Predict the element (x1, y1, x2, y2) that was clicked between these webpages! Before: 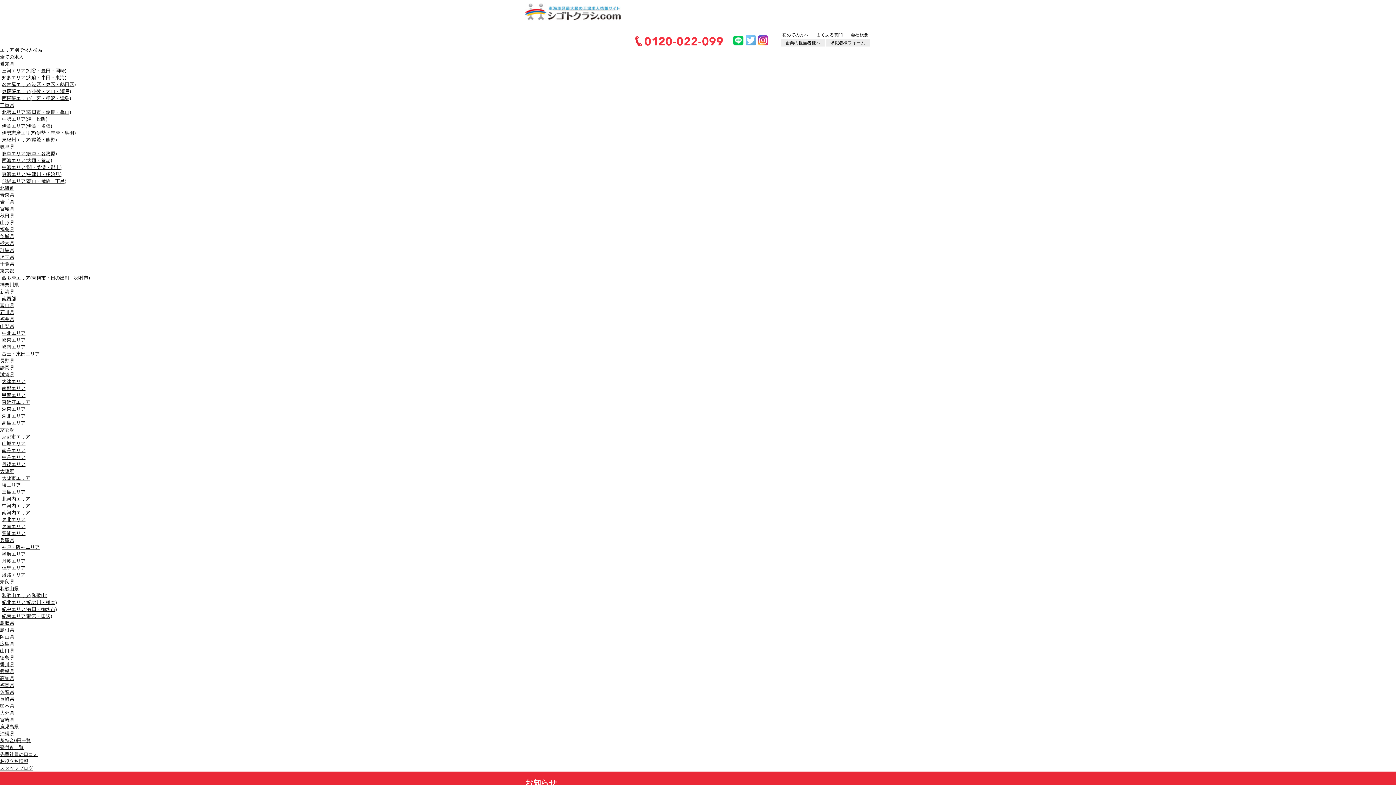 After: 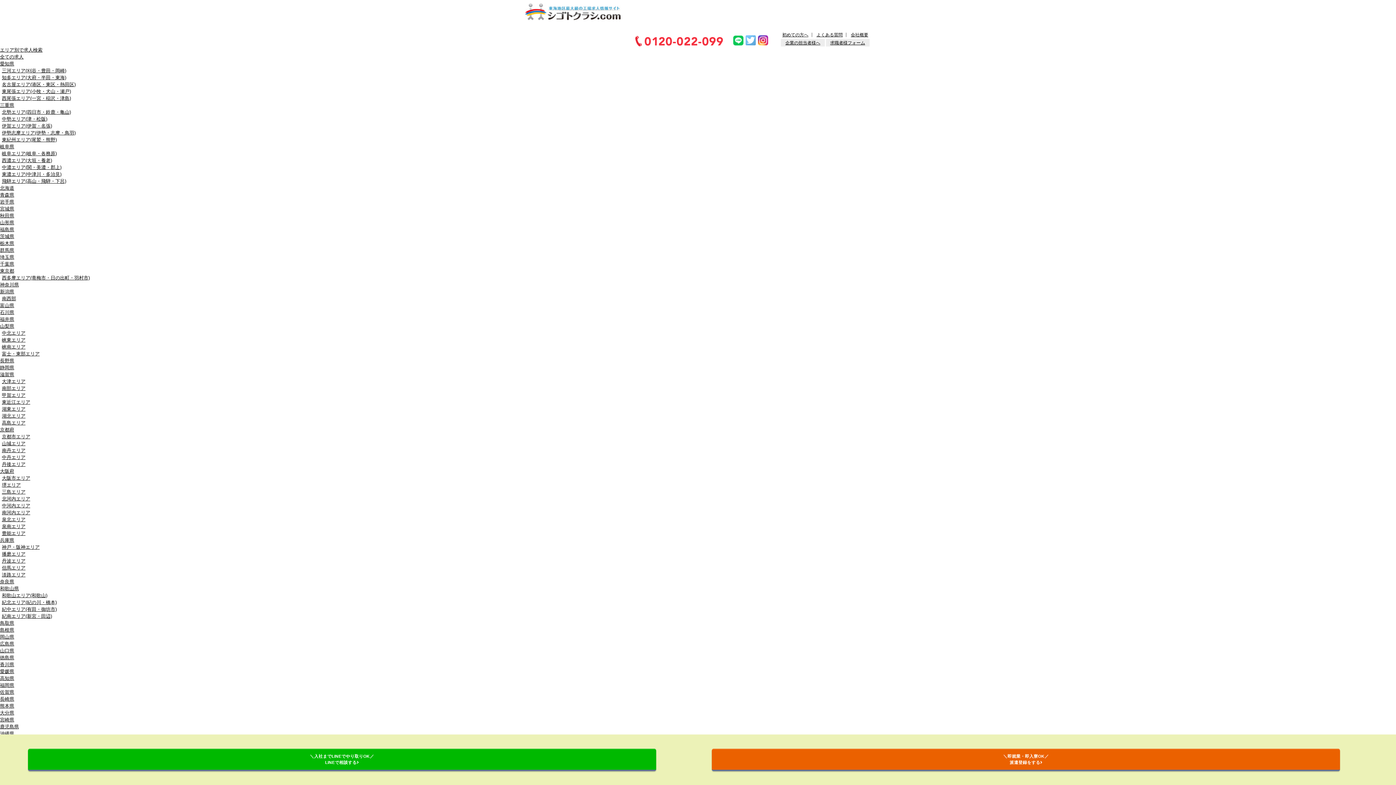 Action: bbox: (0, 365, 14, 370) label: 静岡県